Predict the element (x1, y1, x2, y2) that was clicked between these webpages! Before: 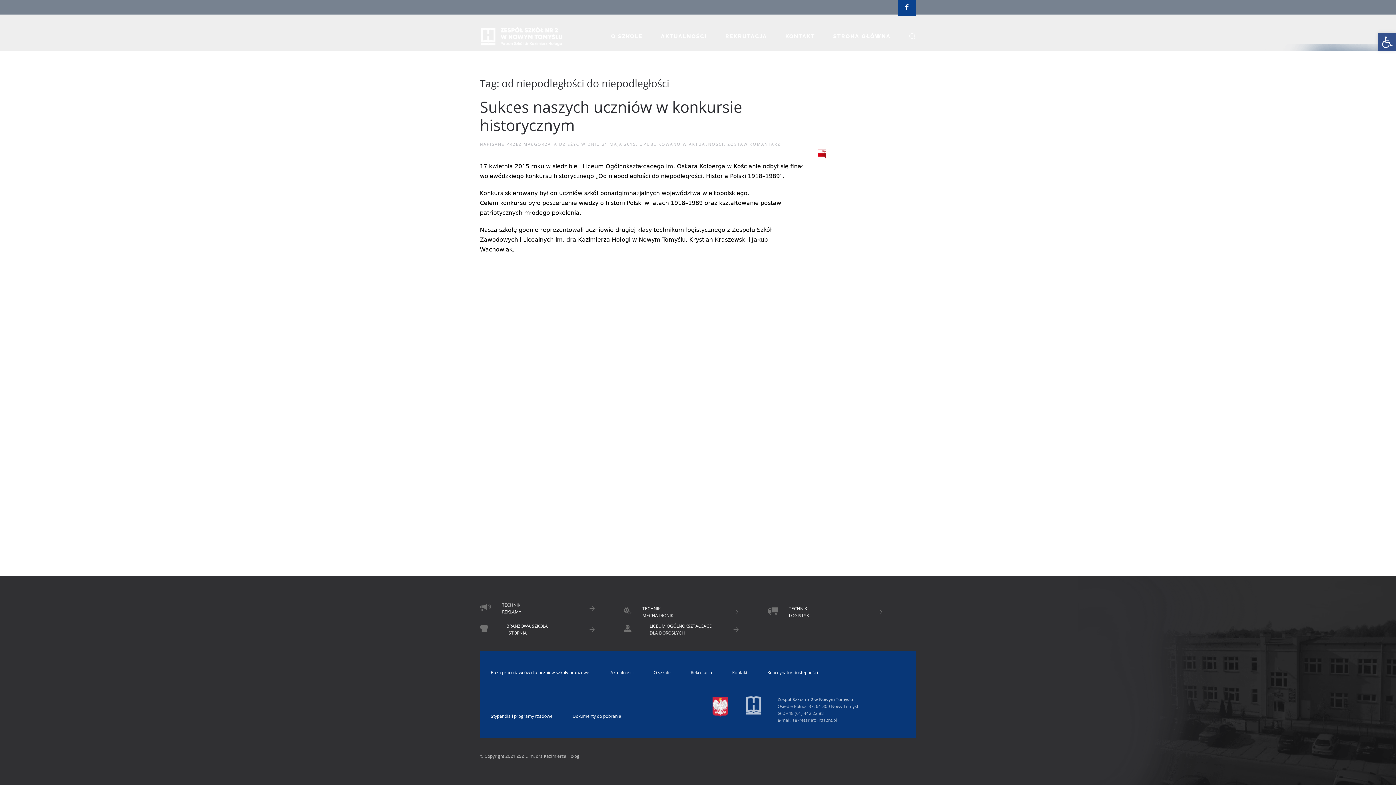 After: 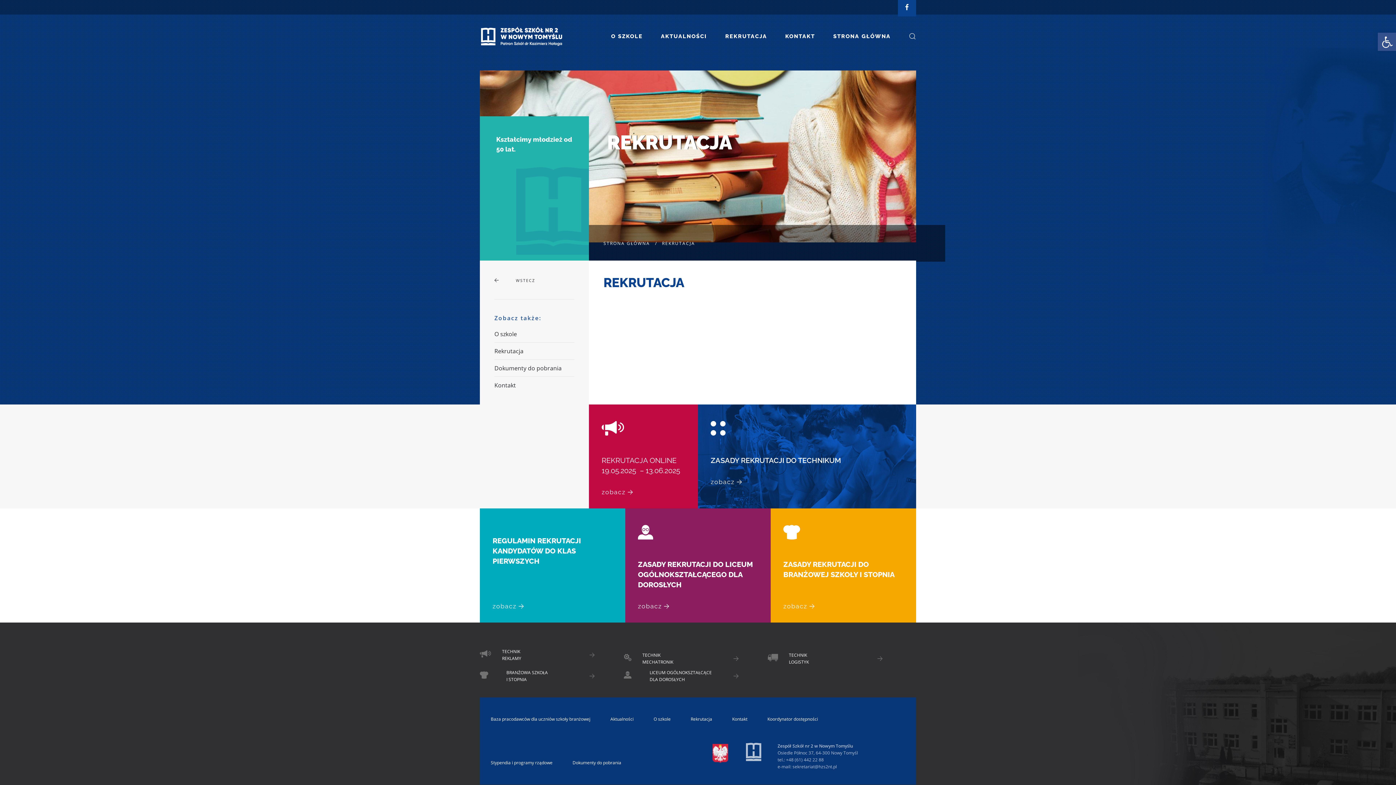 Action: label: REKRUTACJA bbox: (818, 105, 916, 120)